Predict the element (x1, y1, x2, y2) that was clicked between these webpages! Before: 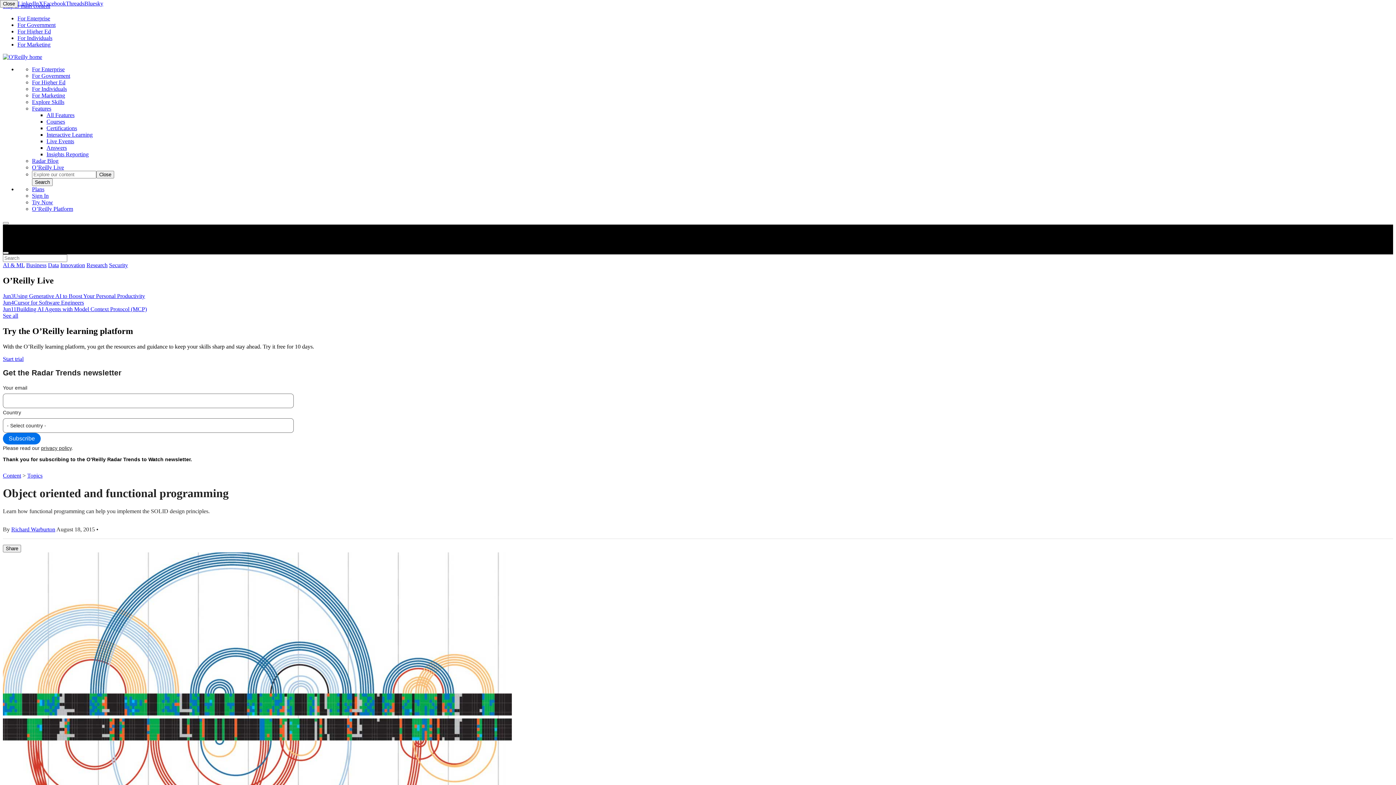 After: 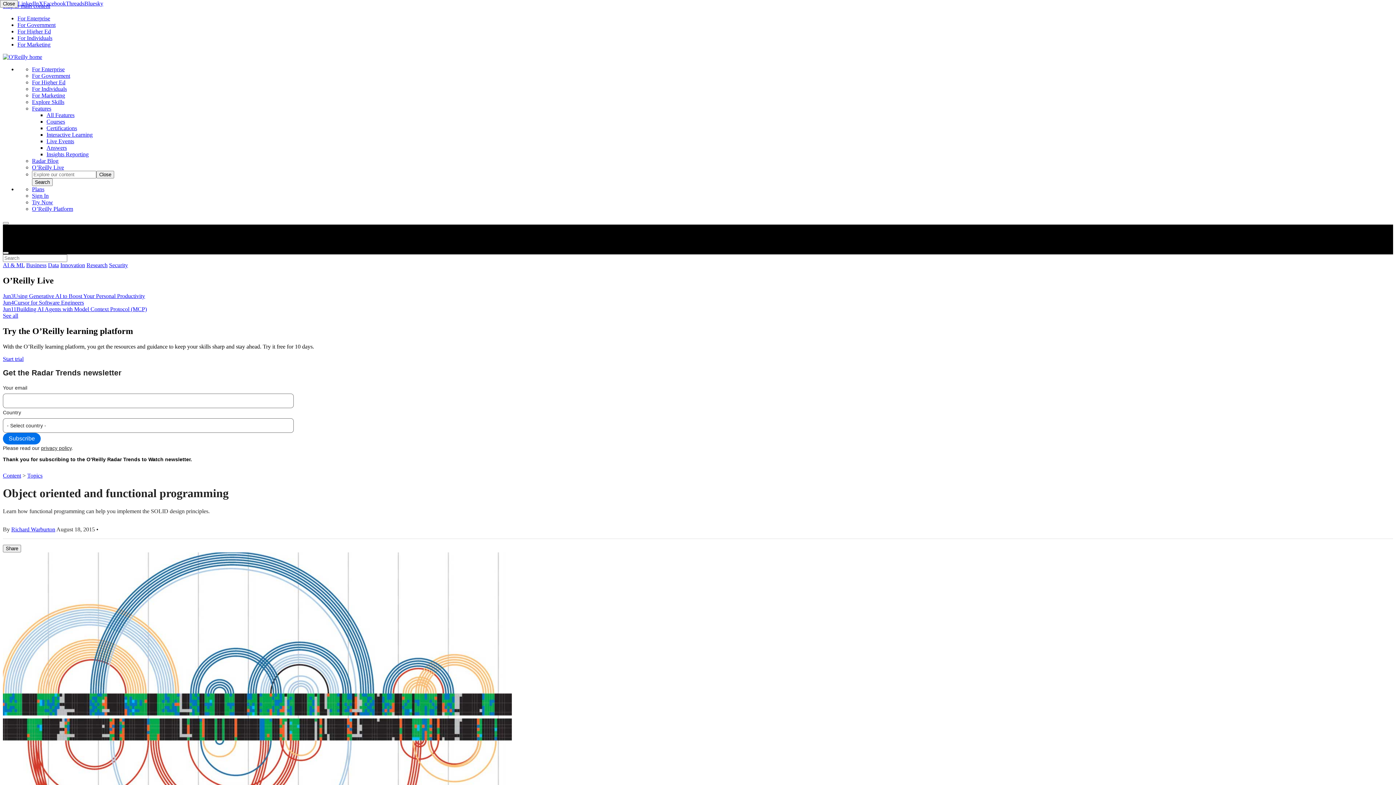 Action: label: Share on X bbox: (38, 0, 43, 6)